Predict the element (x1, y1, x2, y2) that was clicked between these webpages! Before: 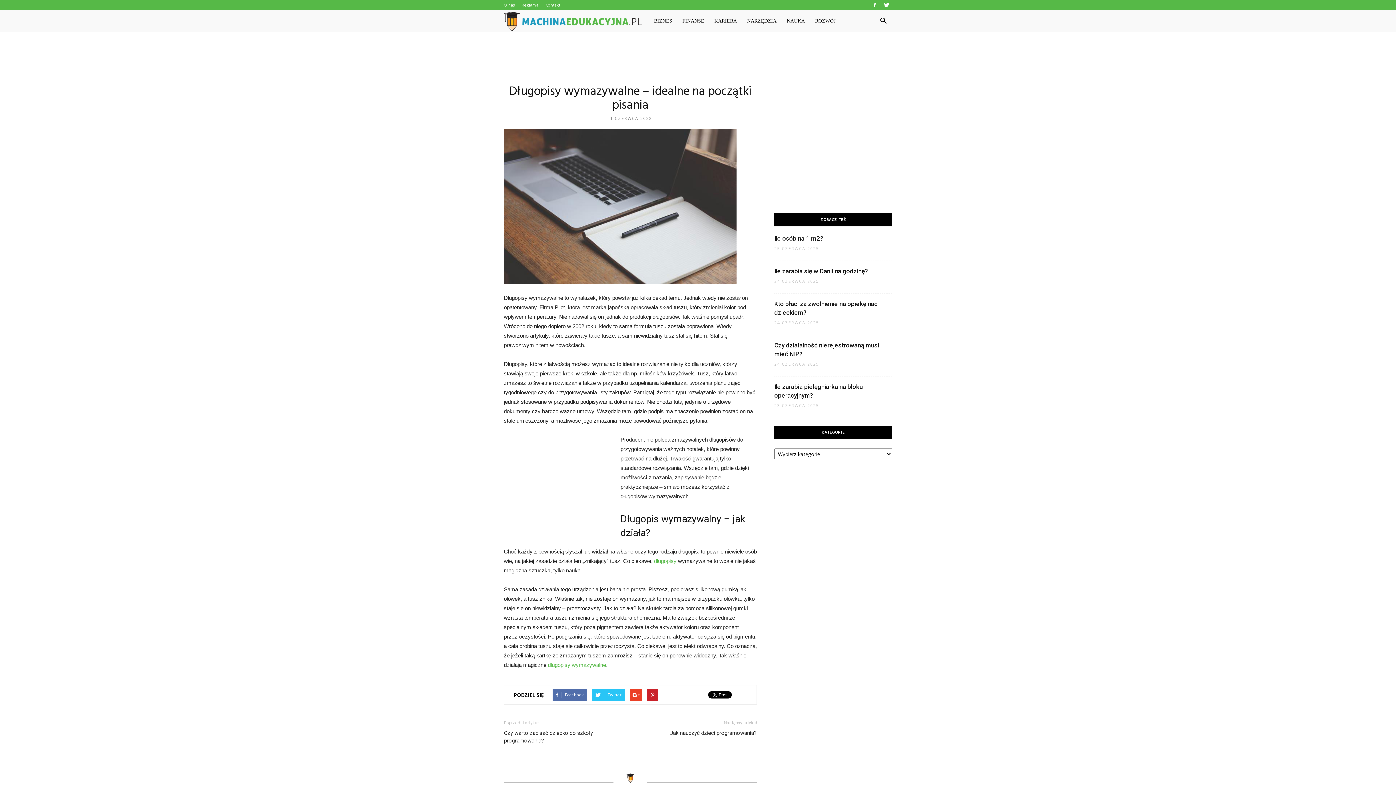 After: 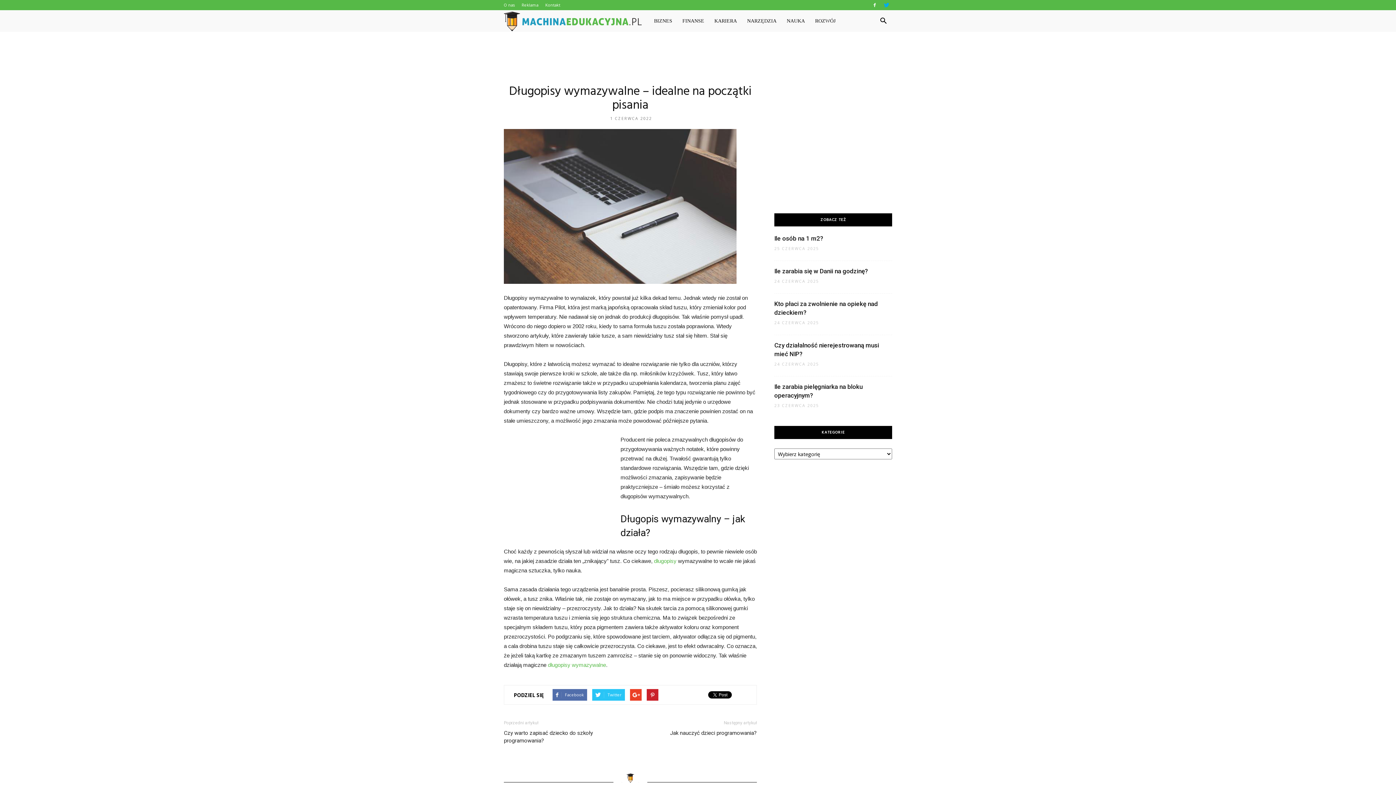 Action: bbox: (881, 0, 892, 10)